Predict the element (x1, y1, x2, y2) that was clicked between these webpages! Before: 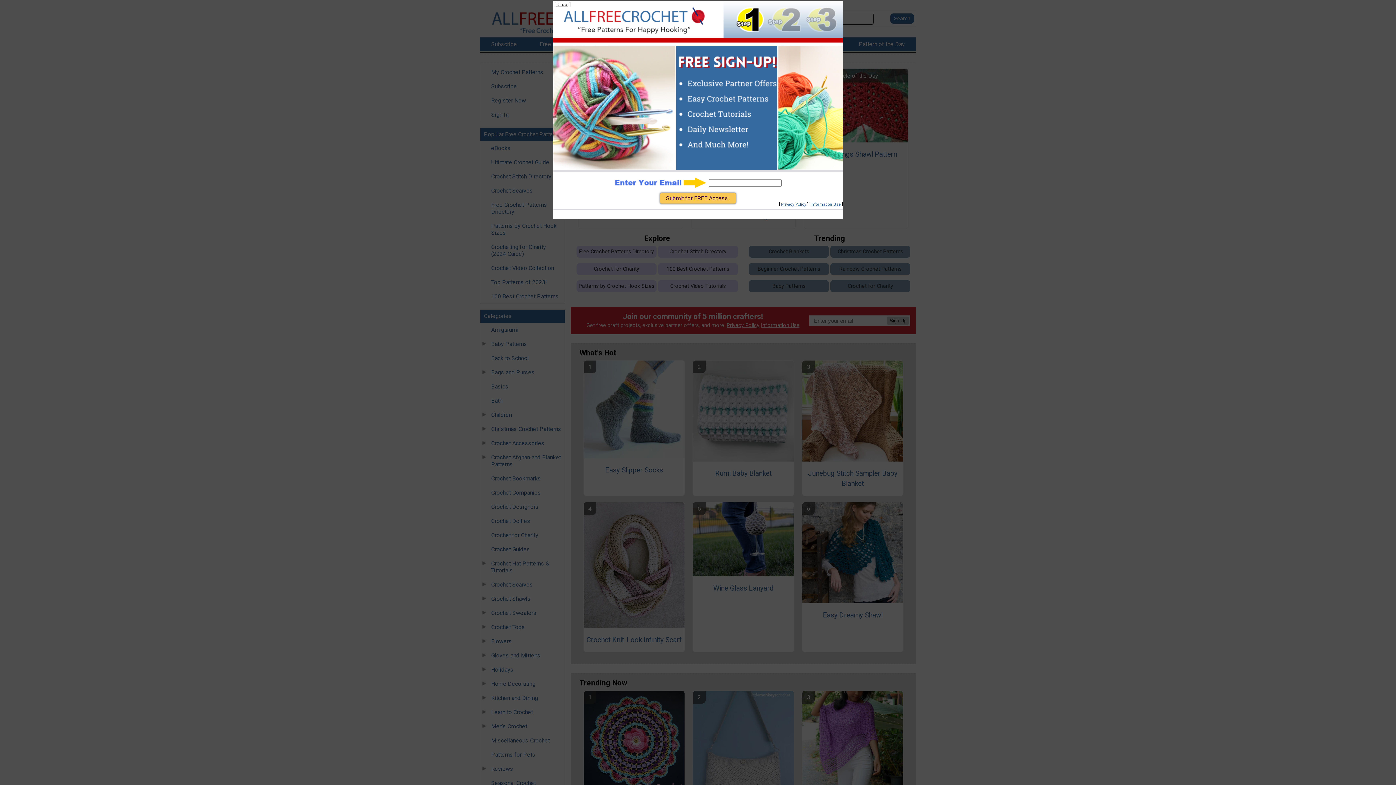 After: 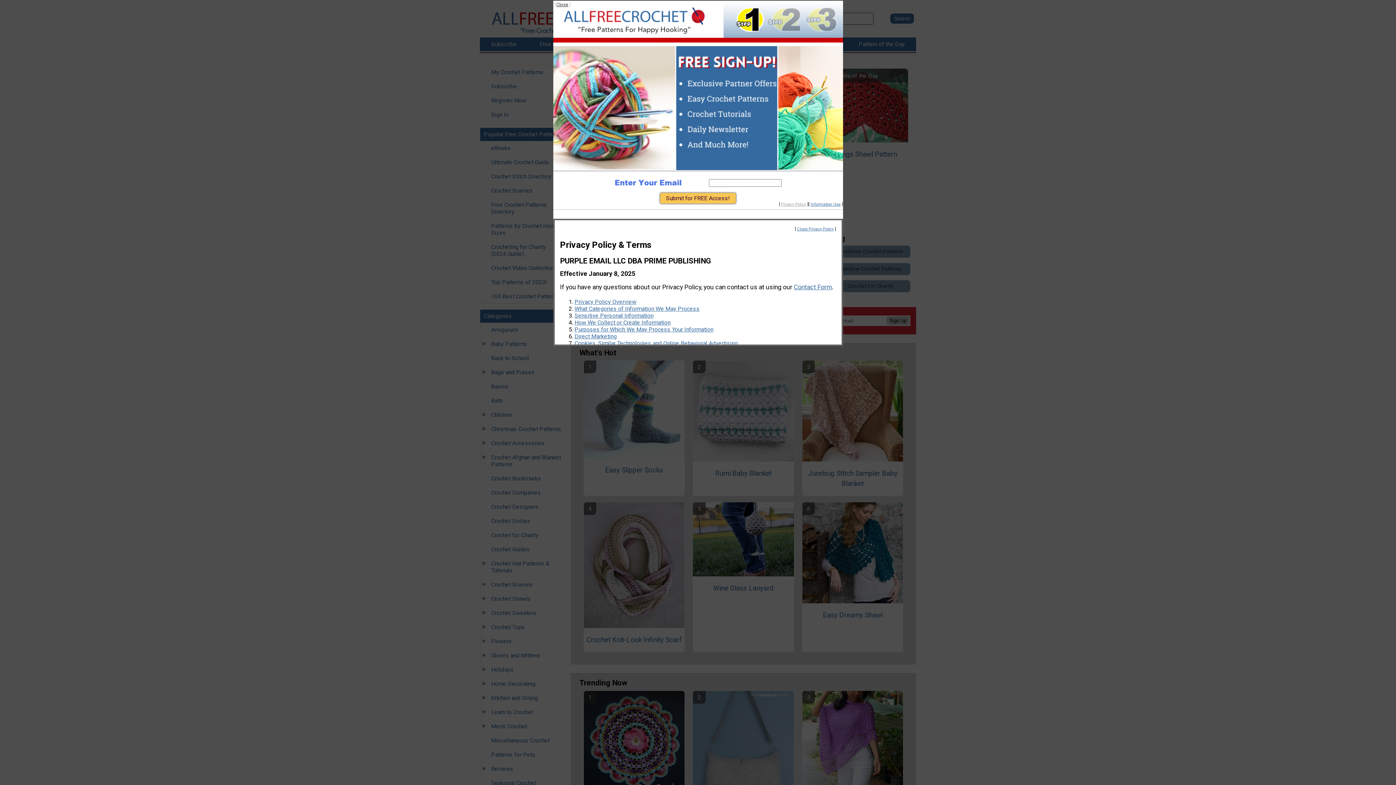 Action: bbox: (781, 202, 806, 206) label: Privacy Policy